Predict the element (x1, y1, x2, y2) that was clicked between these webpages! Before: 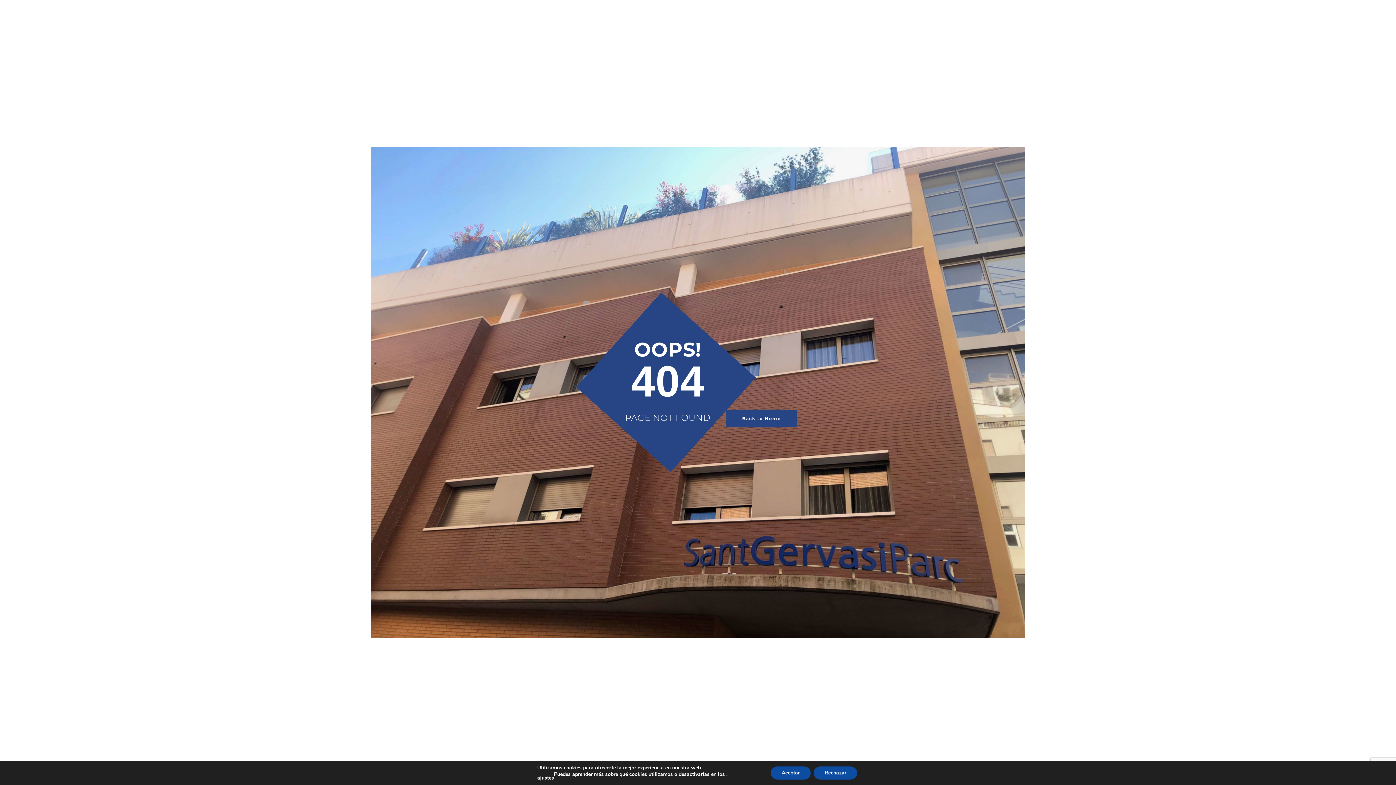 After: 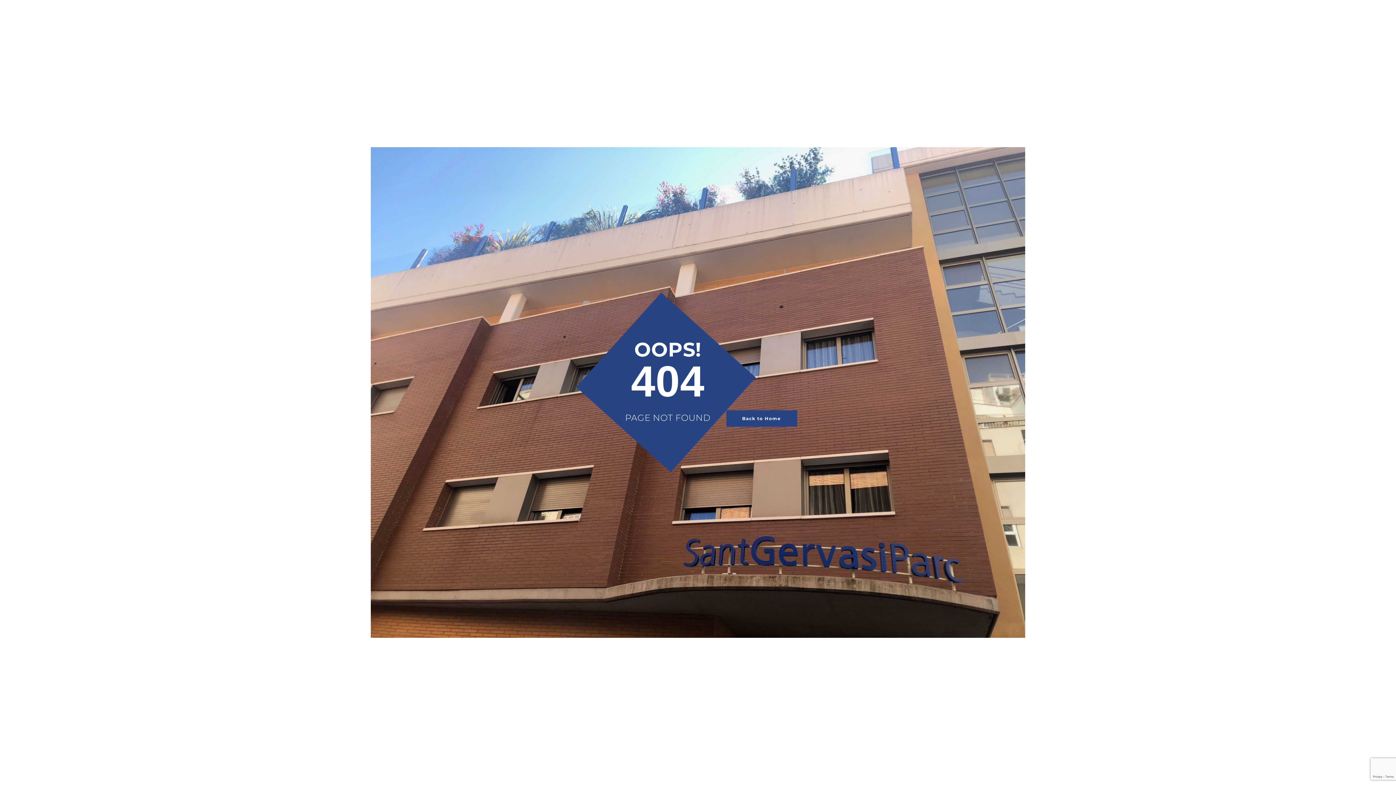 Action: label: Aceptar bbox: (770, 766, 810, 780)